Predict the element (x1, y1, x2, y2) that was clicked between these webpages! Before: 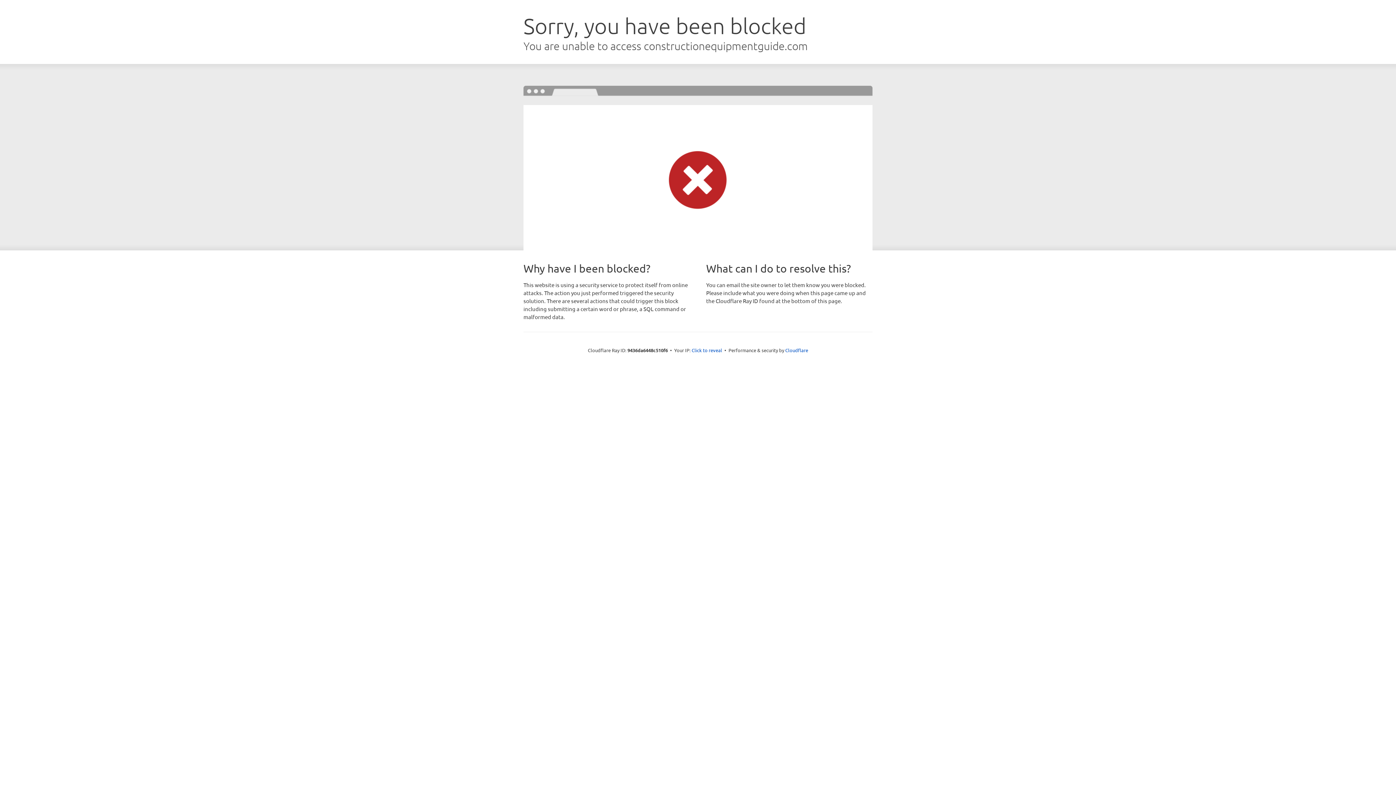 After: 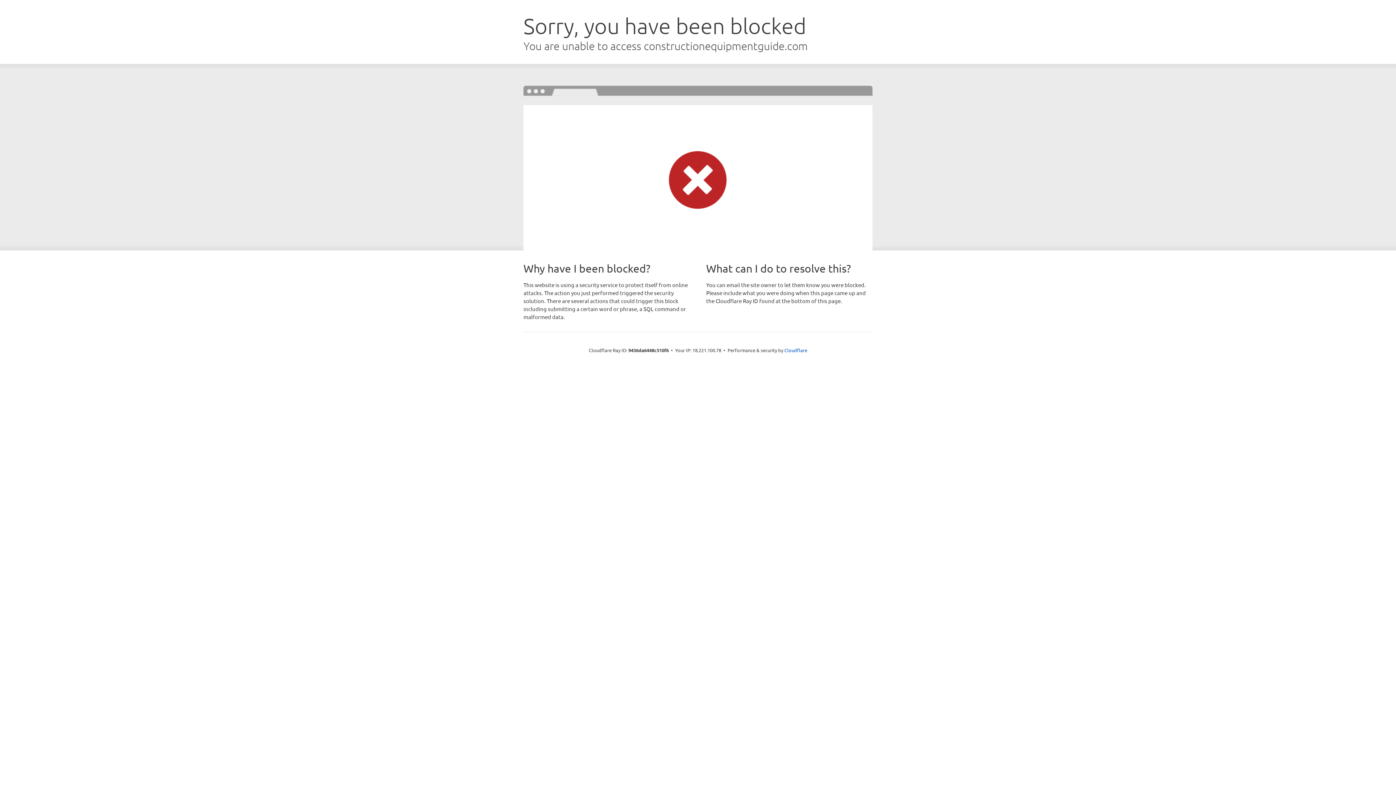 Action: label: Click to reveal bbox: (691, 346, 722, 353)